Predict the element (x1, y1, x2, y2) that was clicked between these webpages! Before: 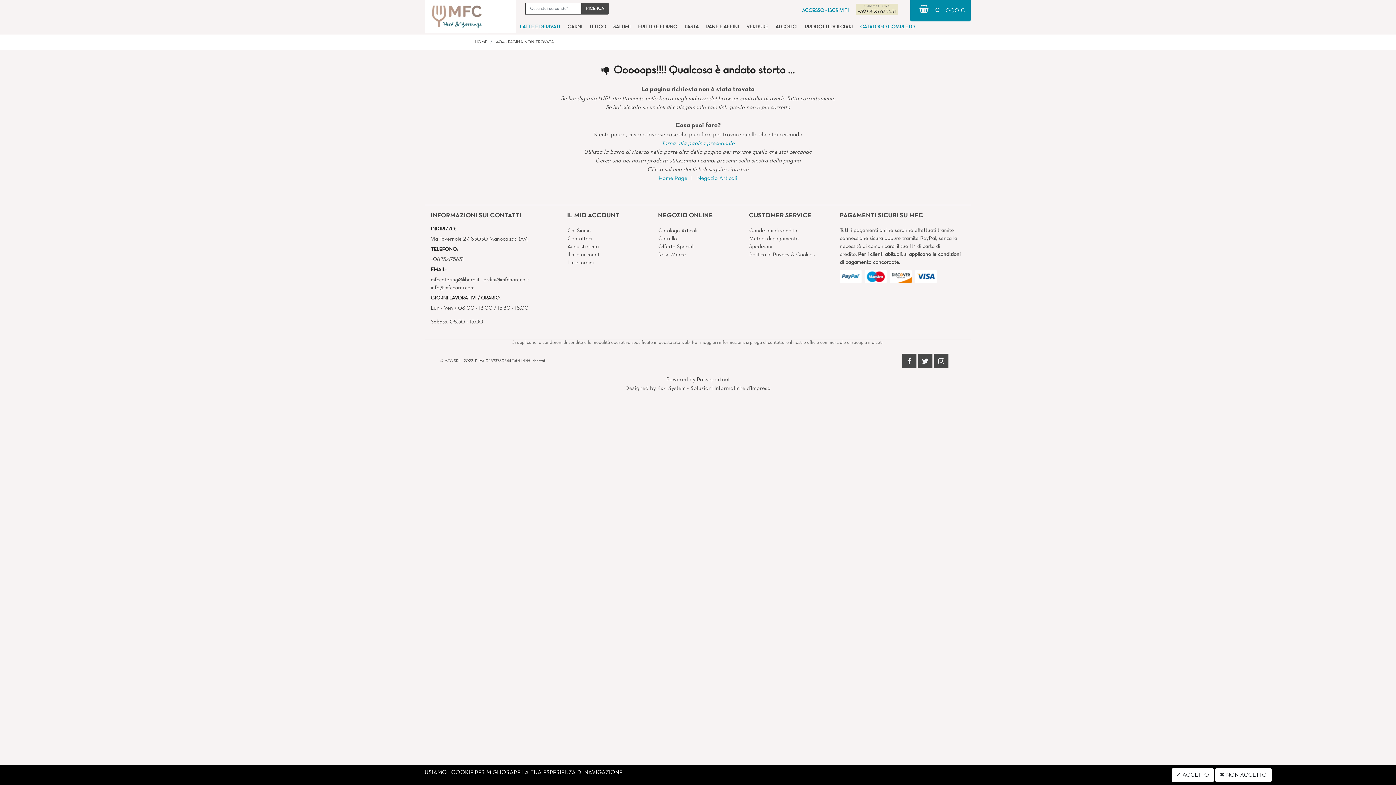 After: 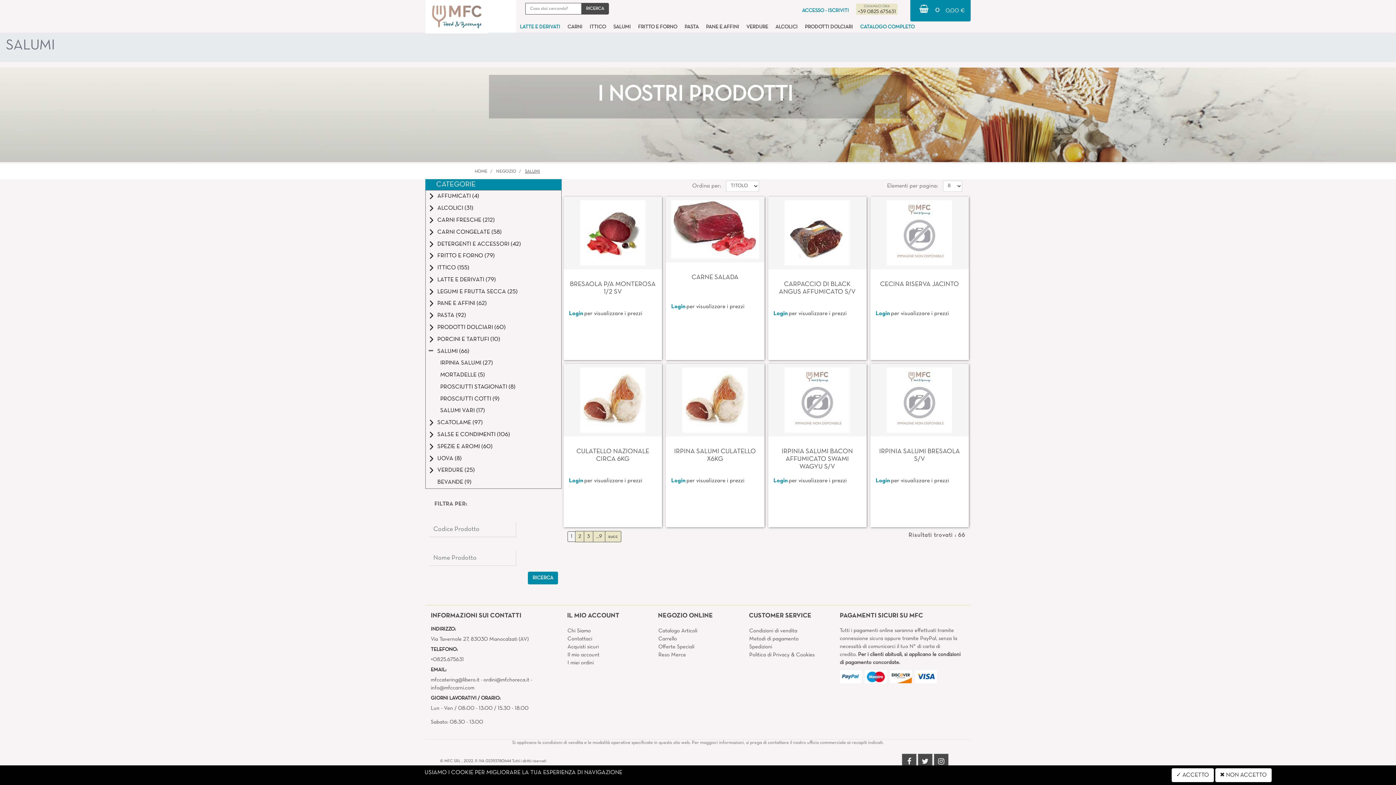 Action: label: SALUMI bbox: (609, 21, 634, 32)